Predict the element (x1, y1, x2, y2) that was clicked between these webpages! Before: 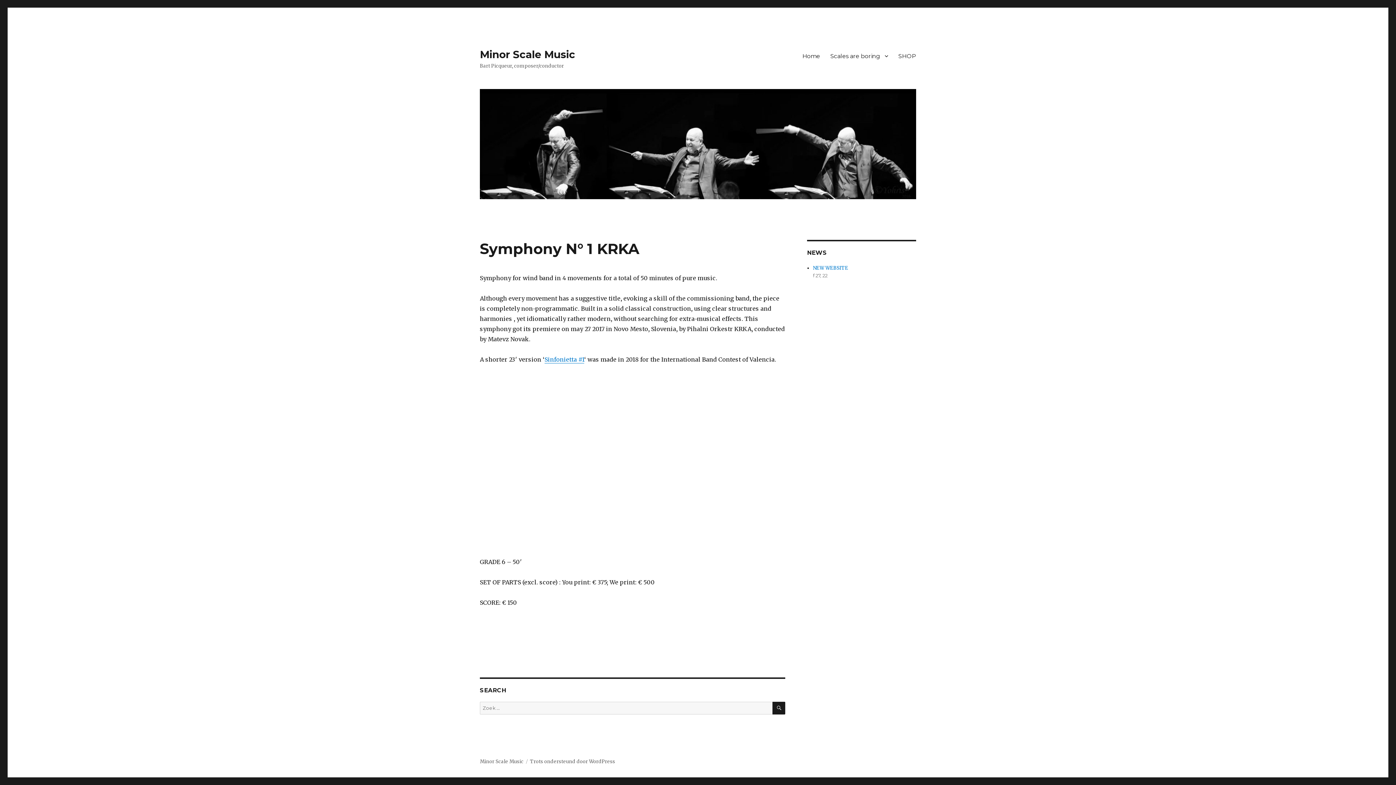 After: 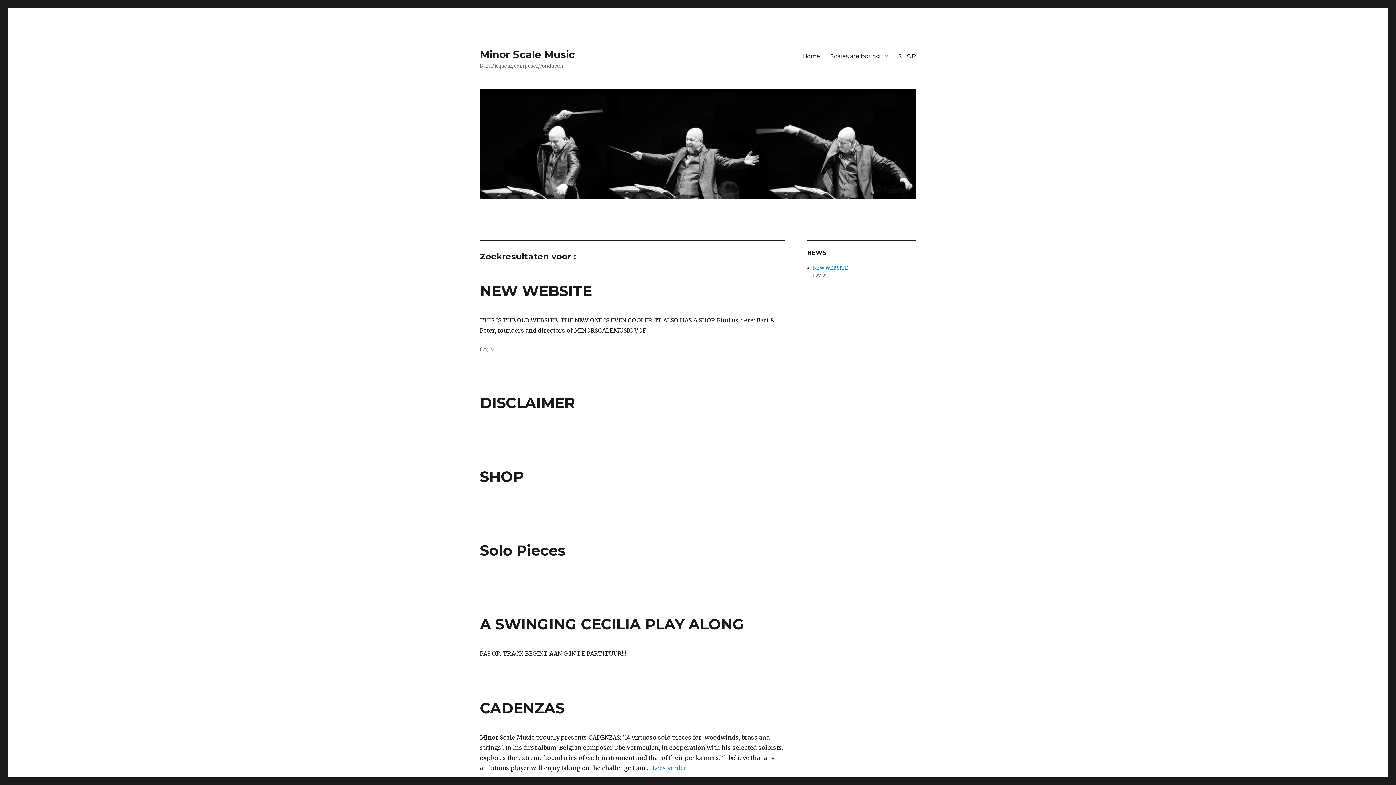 Action: label: ZOEK bbox: (772, 702, 785, 714)